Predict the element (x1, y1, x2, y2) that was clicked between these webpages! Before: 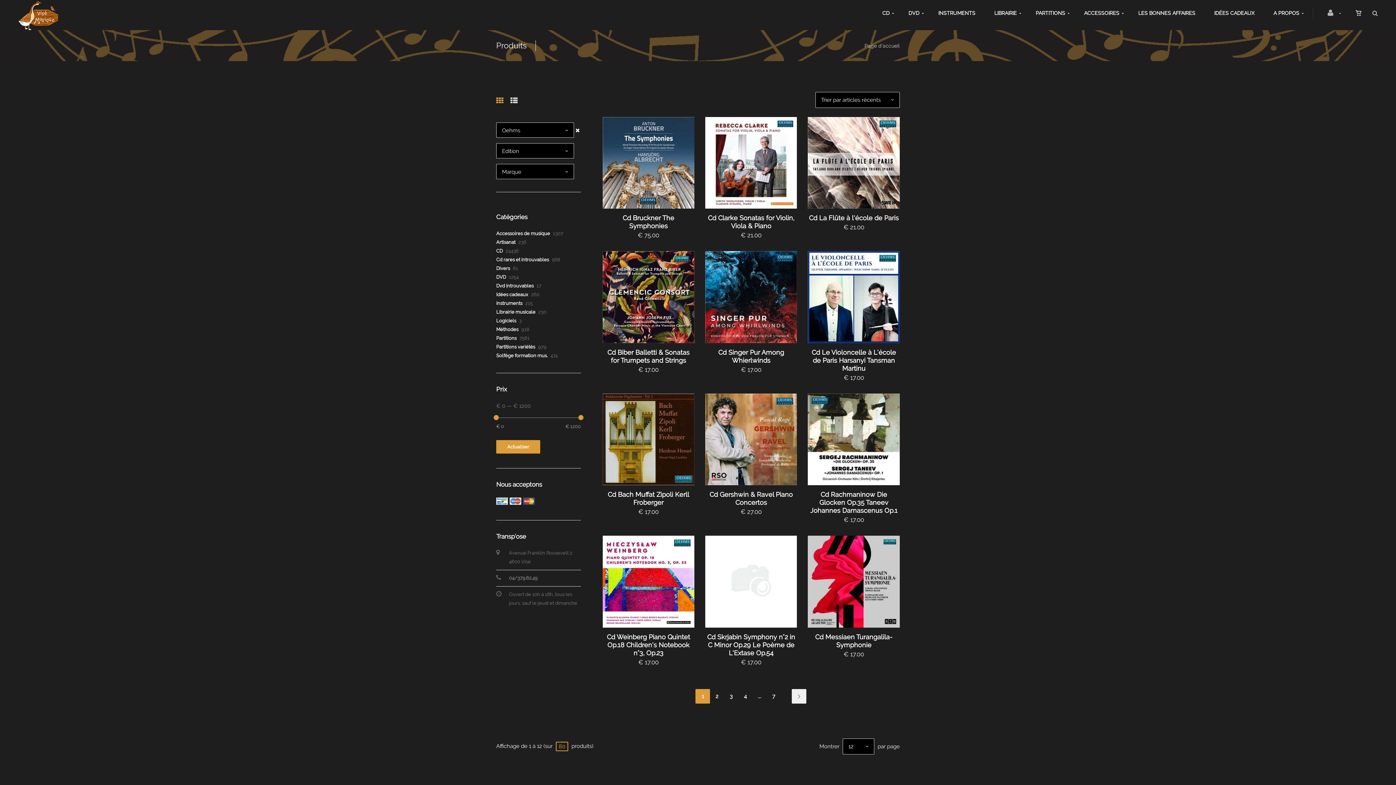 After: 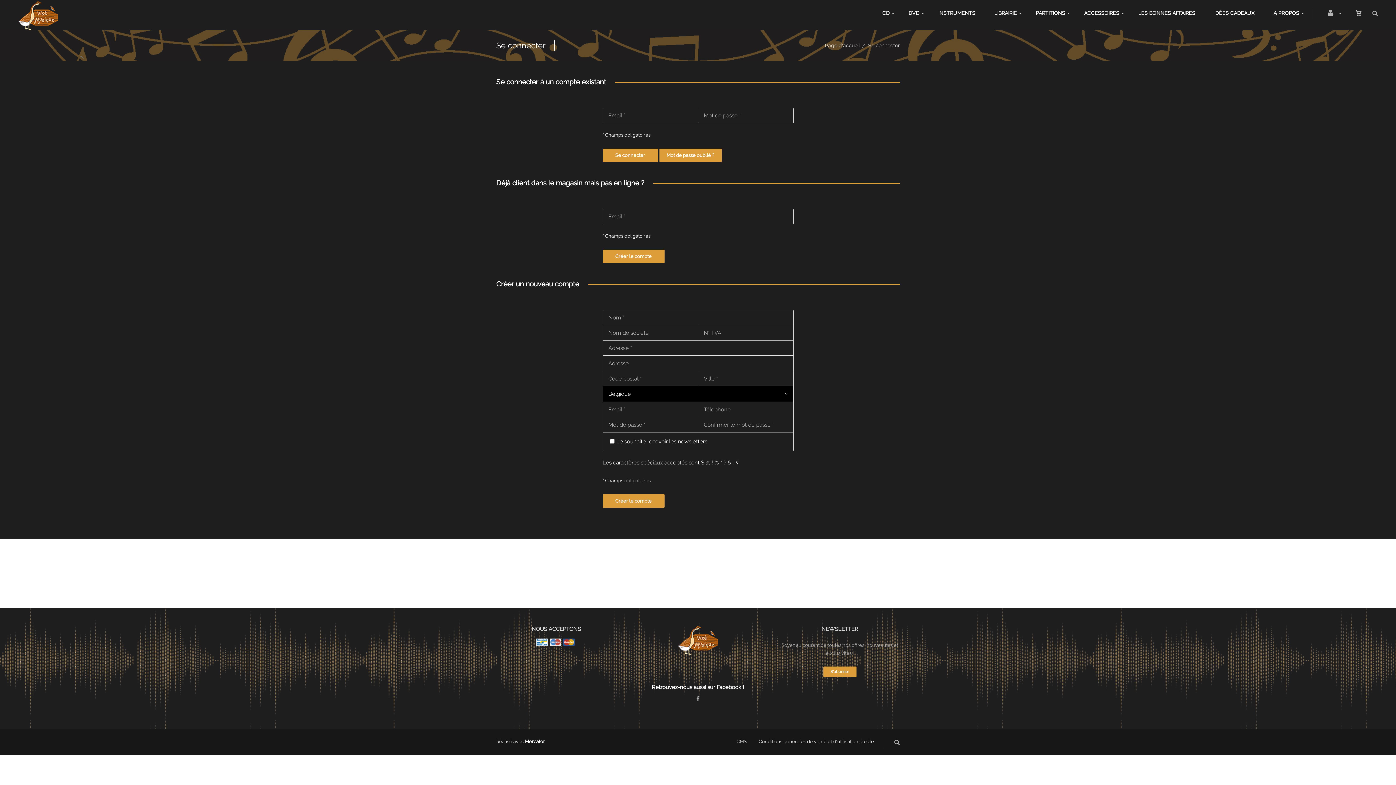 Action: label:   bbox: (1320, 0, 1348, 26)